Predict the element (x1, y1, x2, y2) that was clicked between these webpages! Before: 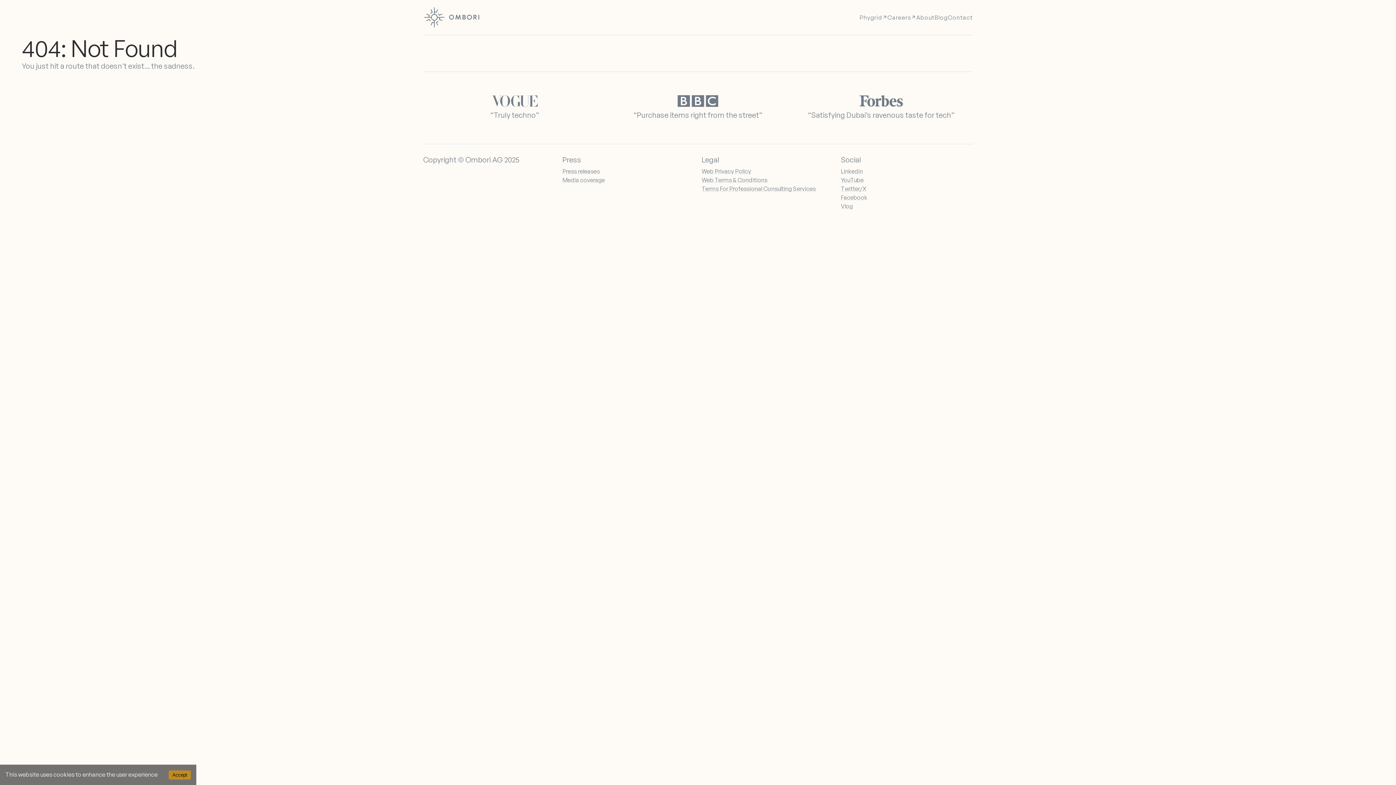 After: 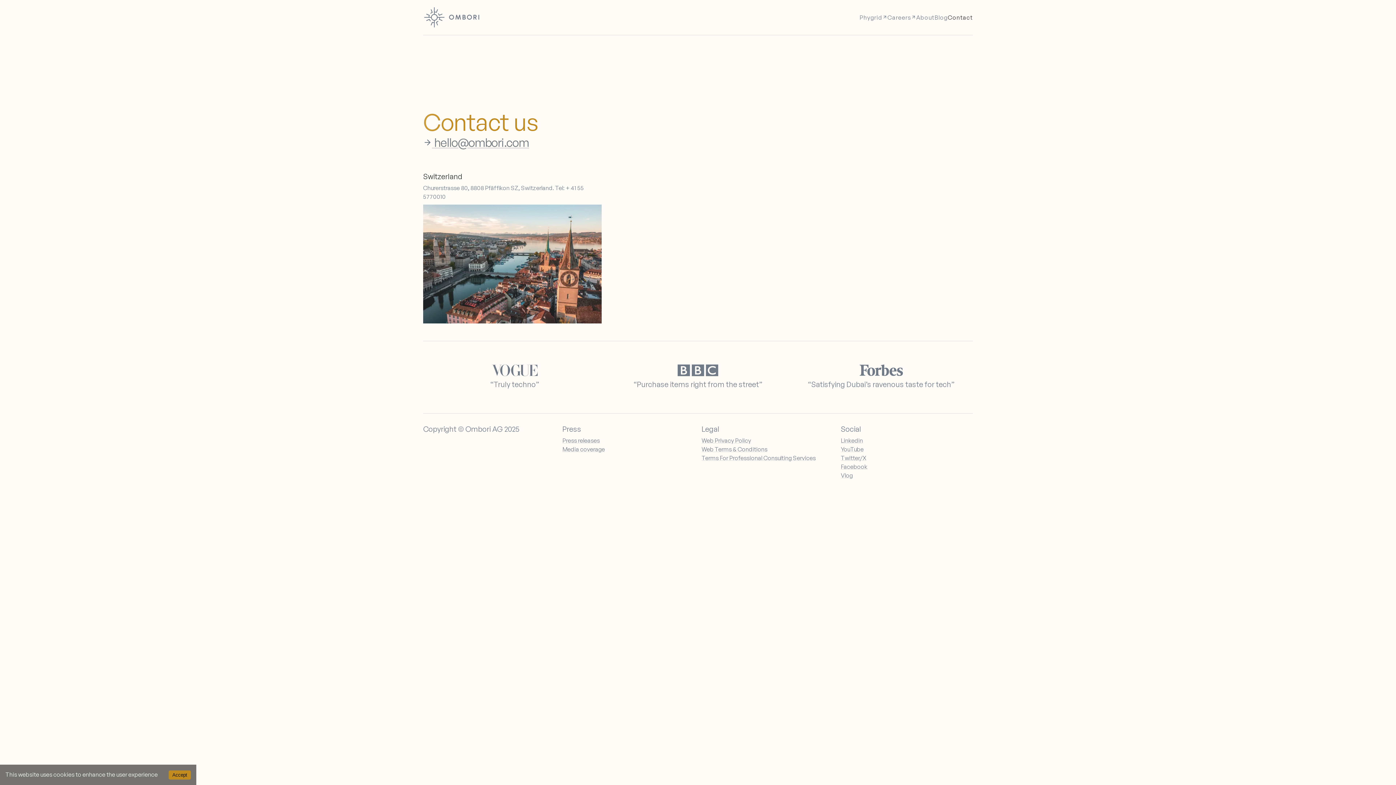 Action: bbox: (948, 13, 973, 21) label: Contact